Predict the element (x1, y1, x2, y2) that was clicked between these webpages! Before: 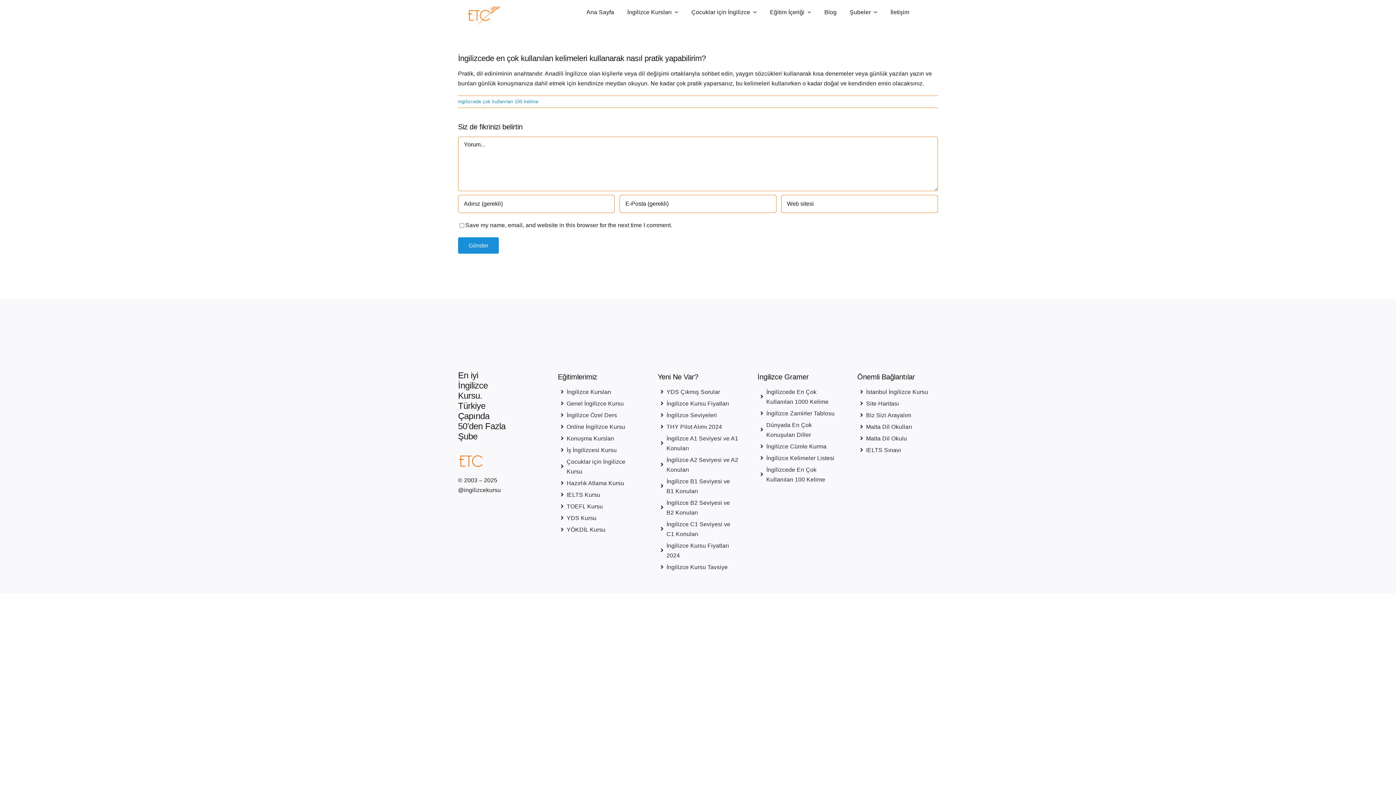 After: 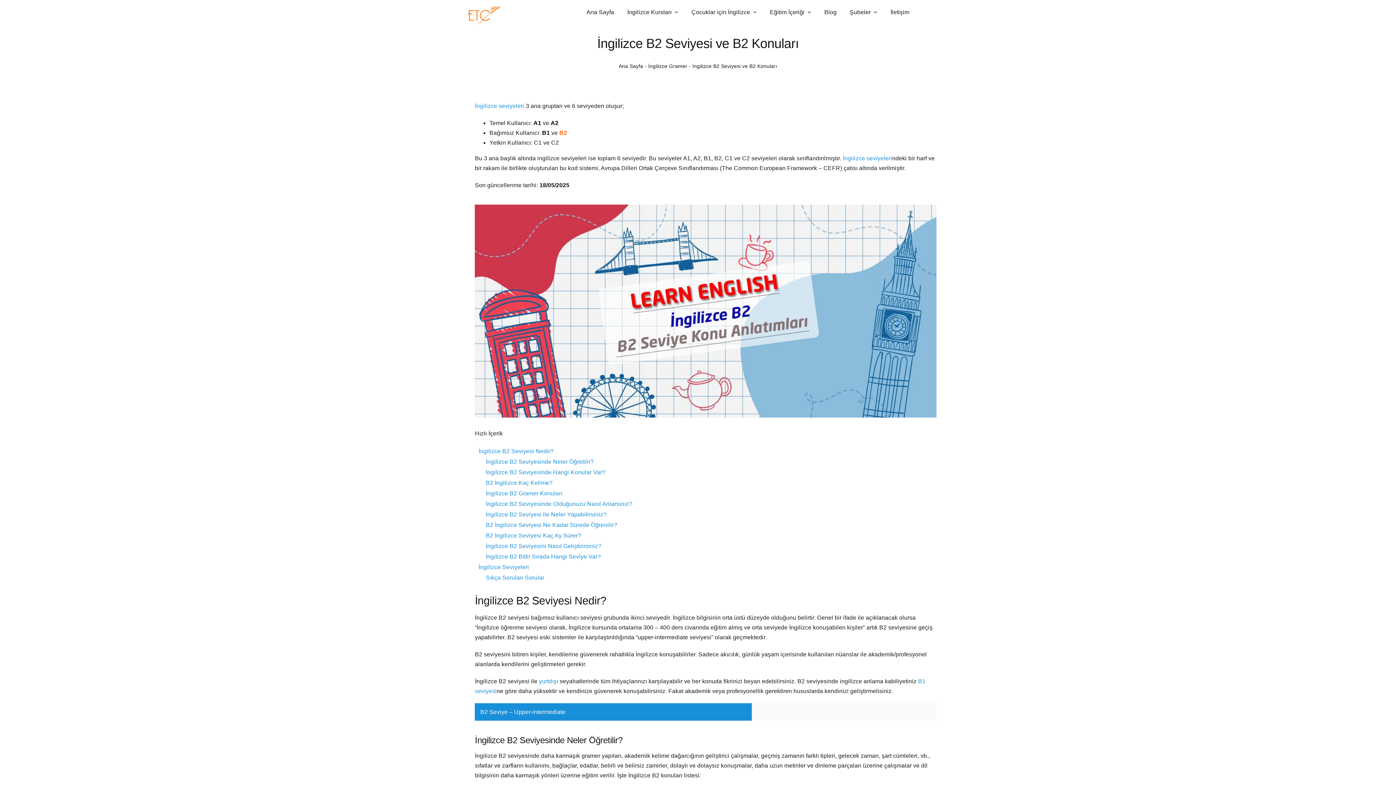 Action: label: İngilizce B2 Seviyesi ve B2 Konuları bbox: (657, 498, 738, 517)